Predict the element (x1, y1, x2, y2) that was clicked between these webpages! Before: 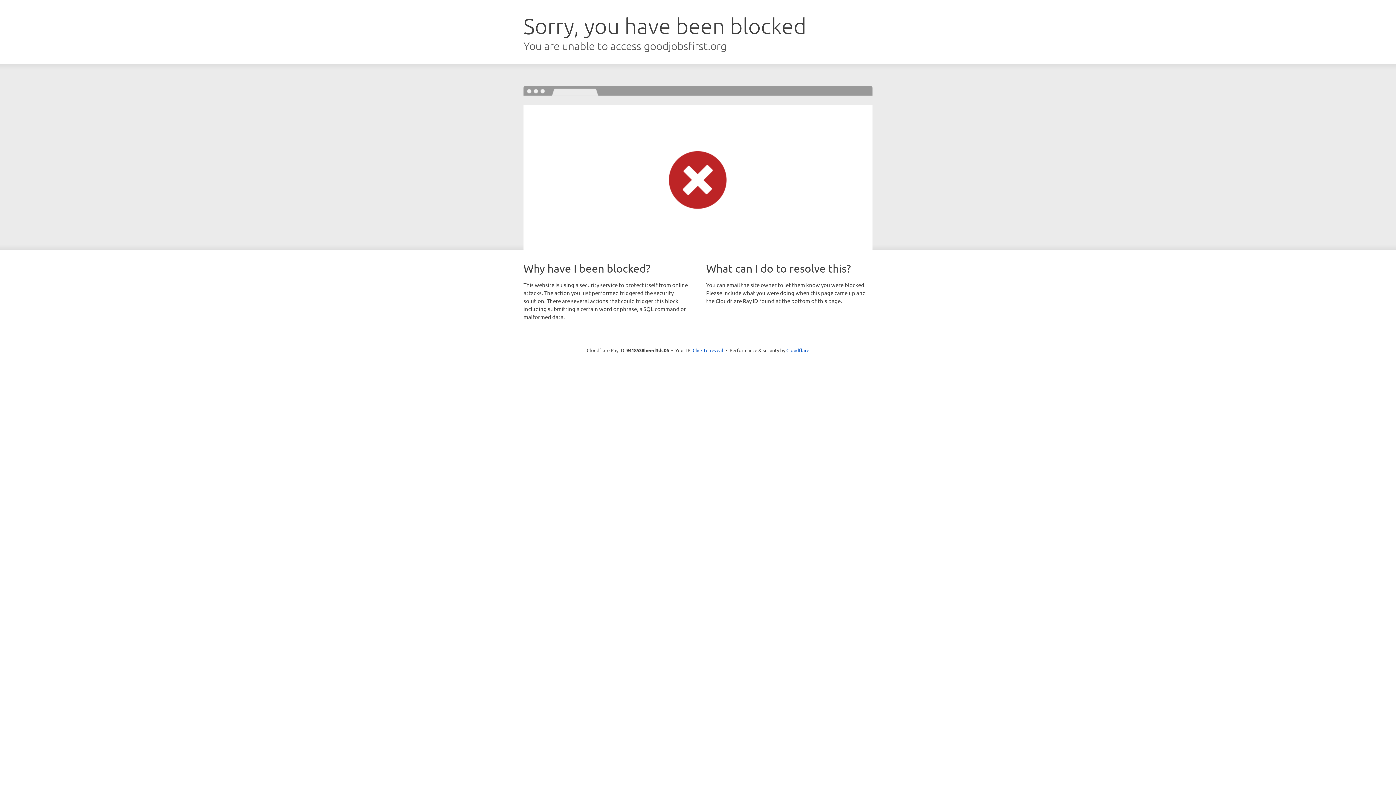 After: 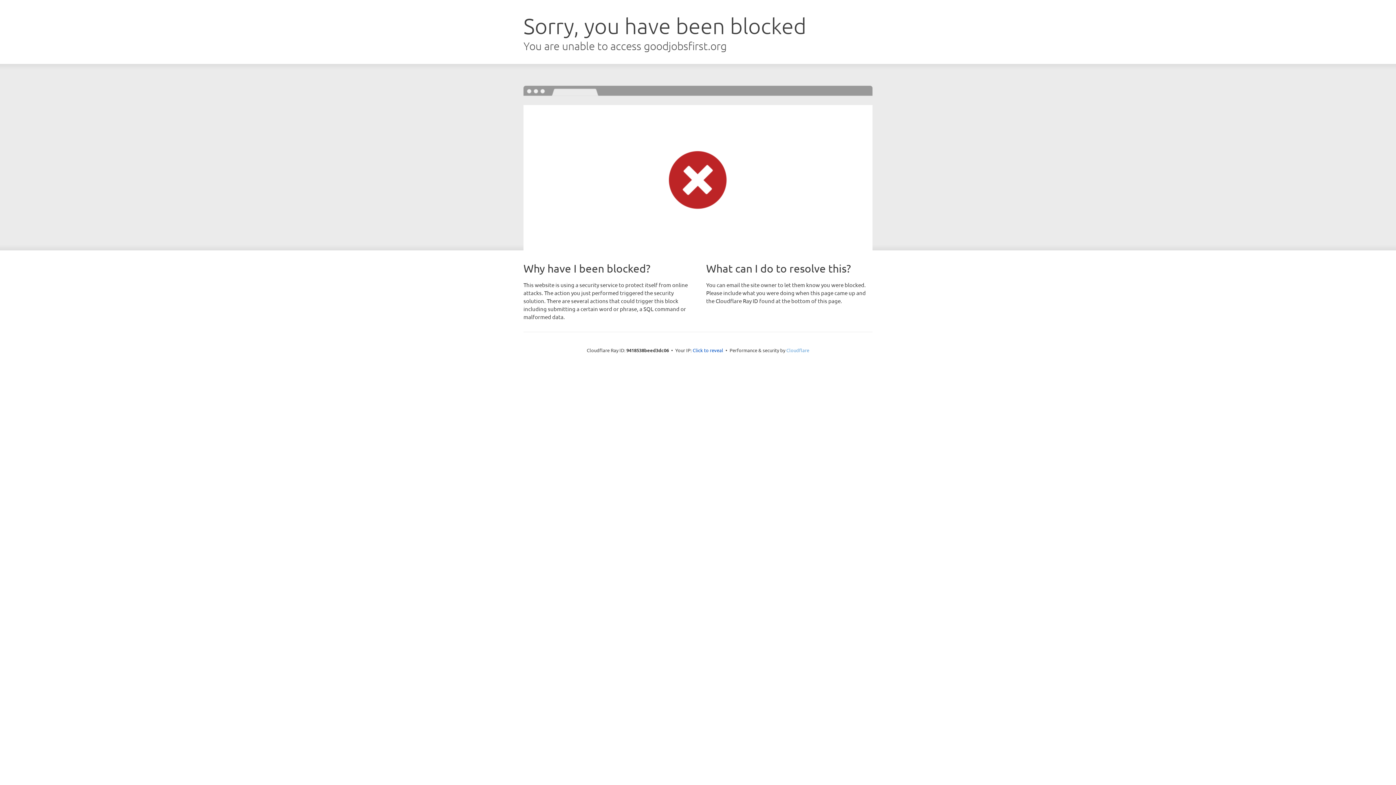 Action: label: Cloudflare bbox: (786, 347, 809, 353)